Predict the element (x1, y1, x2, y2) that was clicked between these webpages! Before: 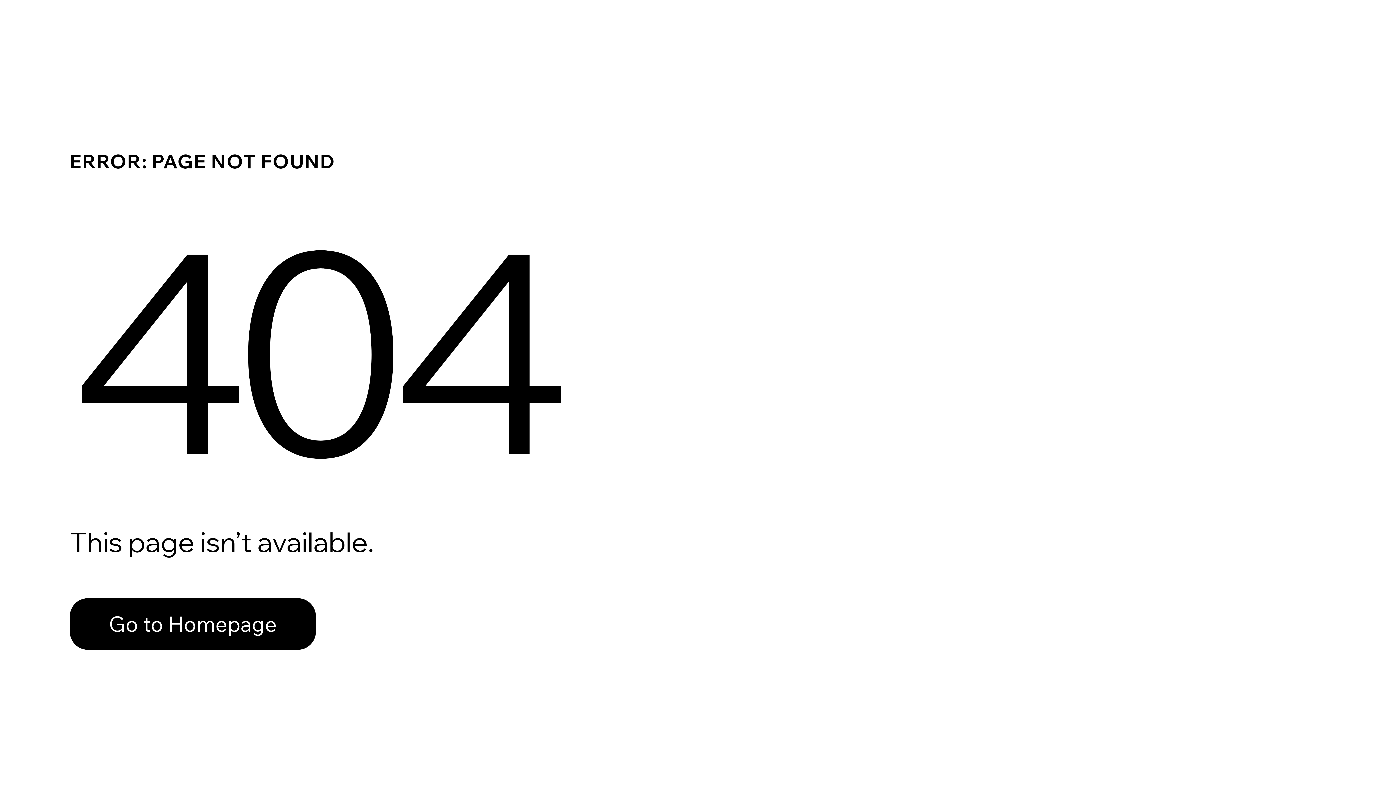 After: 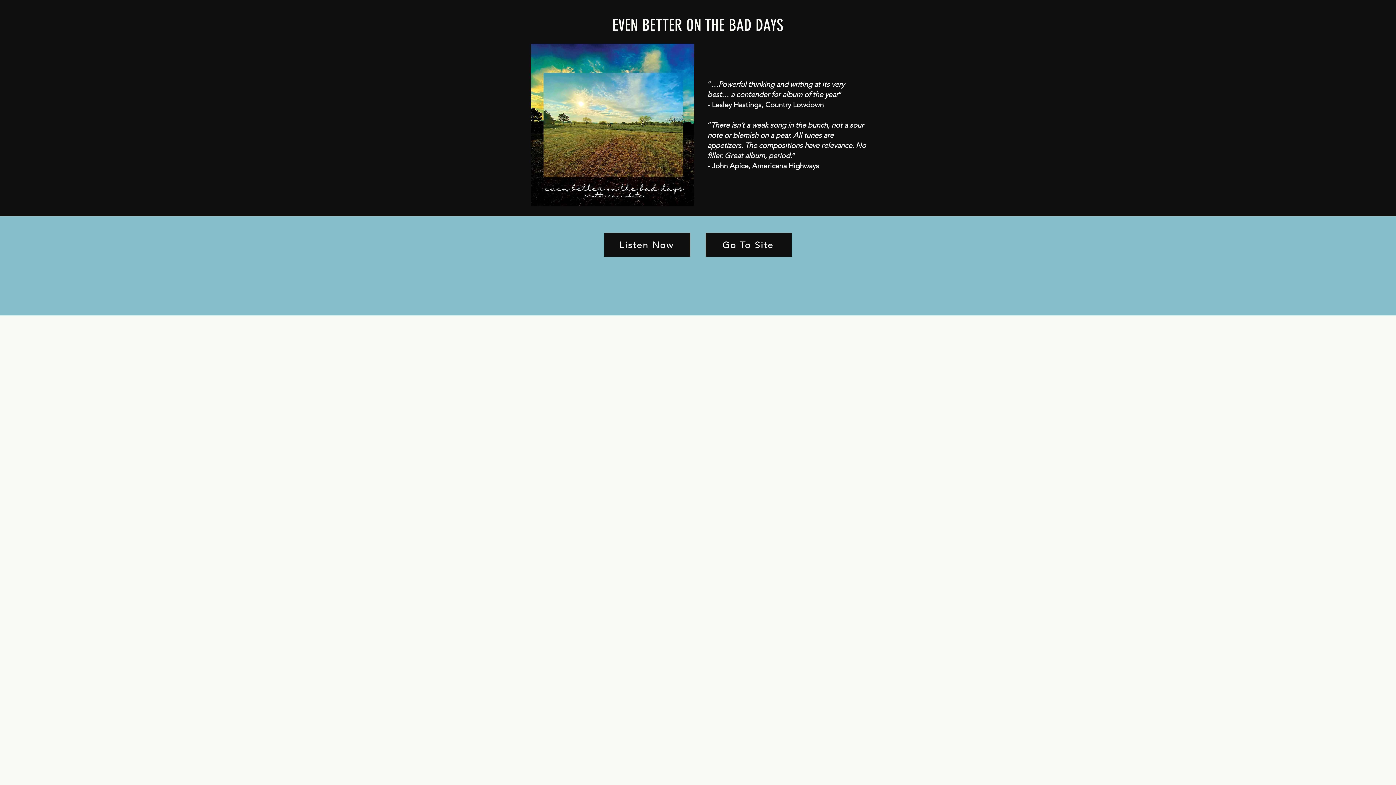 Action: bbox: (69, 598, 316, 650) label: Go to Homepage